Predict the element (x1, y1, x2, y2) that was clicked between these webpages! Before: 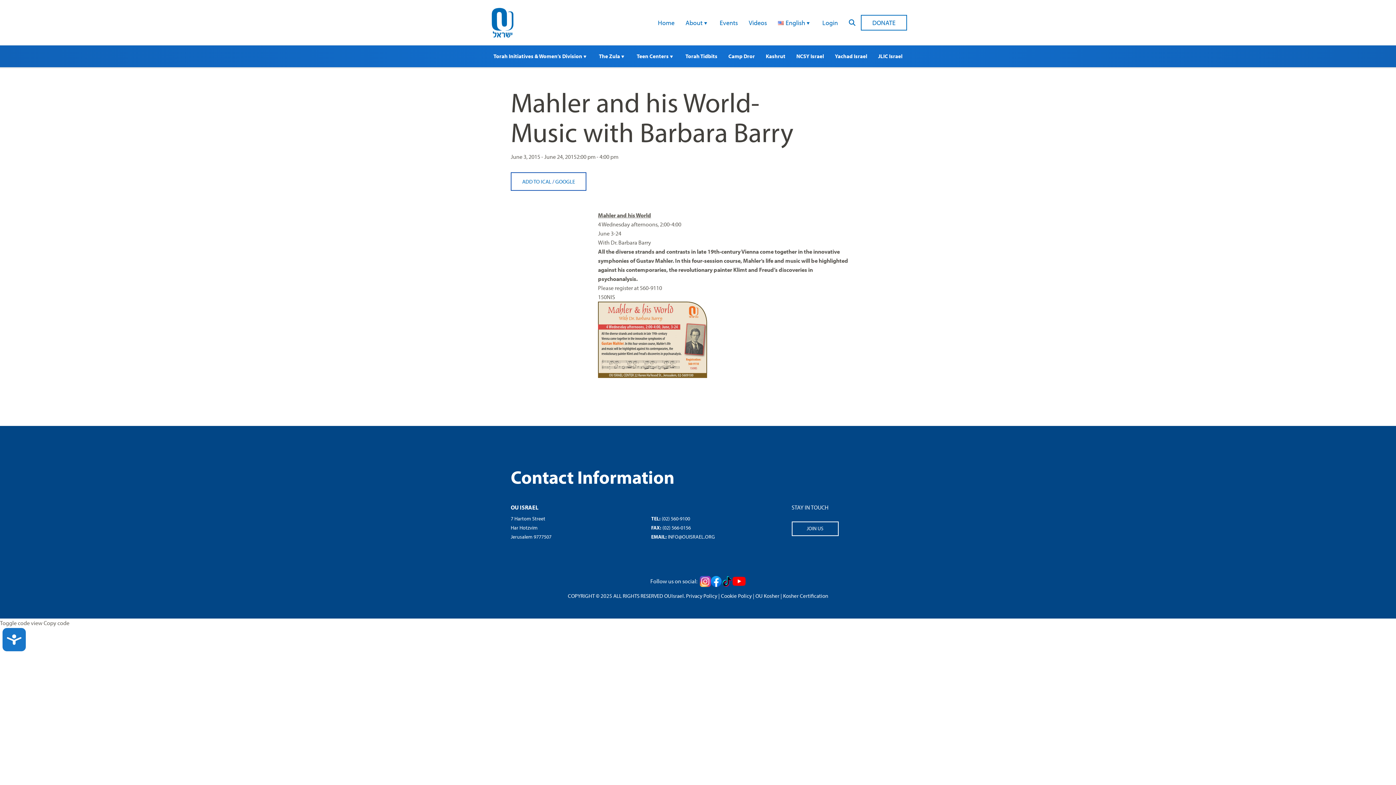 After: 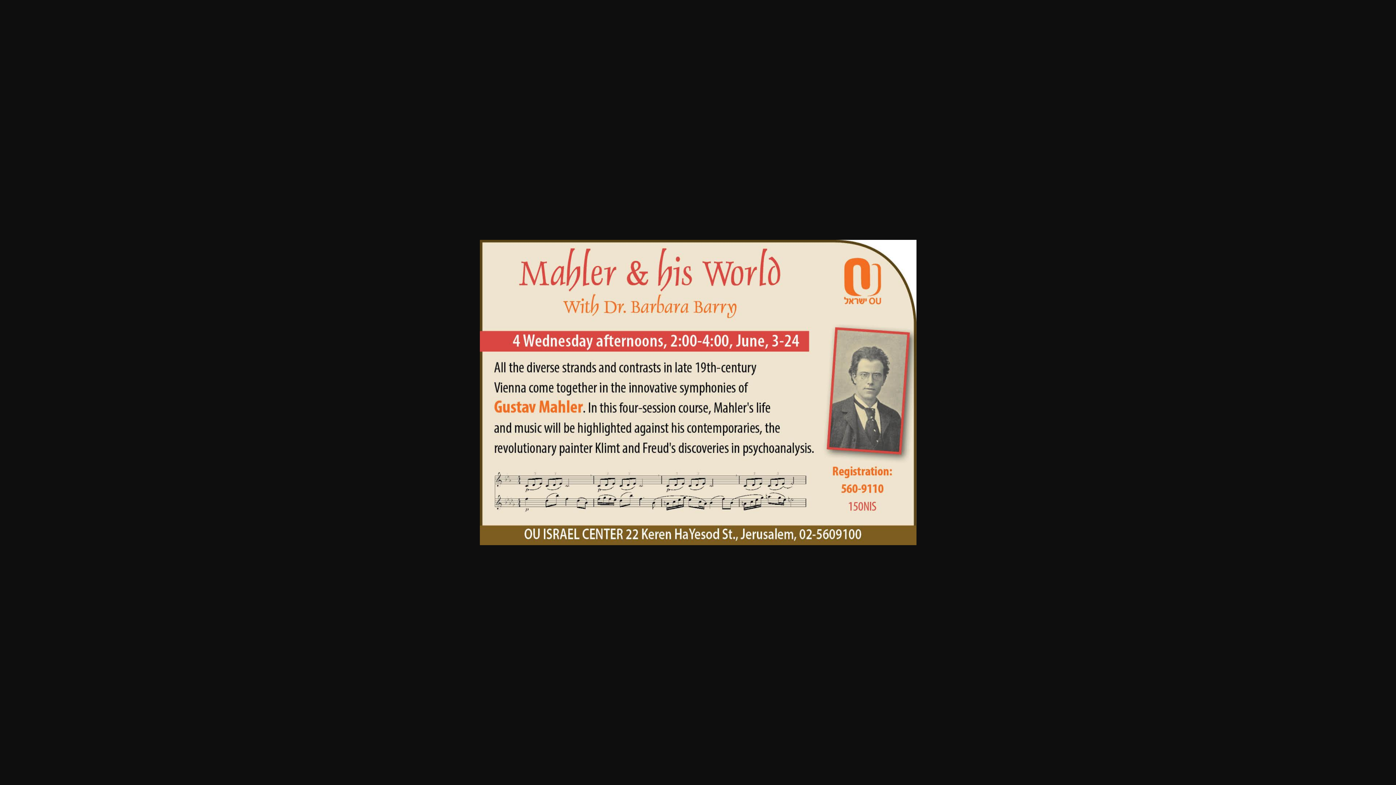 Action: bbox: (598, 372, 707, 379)